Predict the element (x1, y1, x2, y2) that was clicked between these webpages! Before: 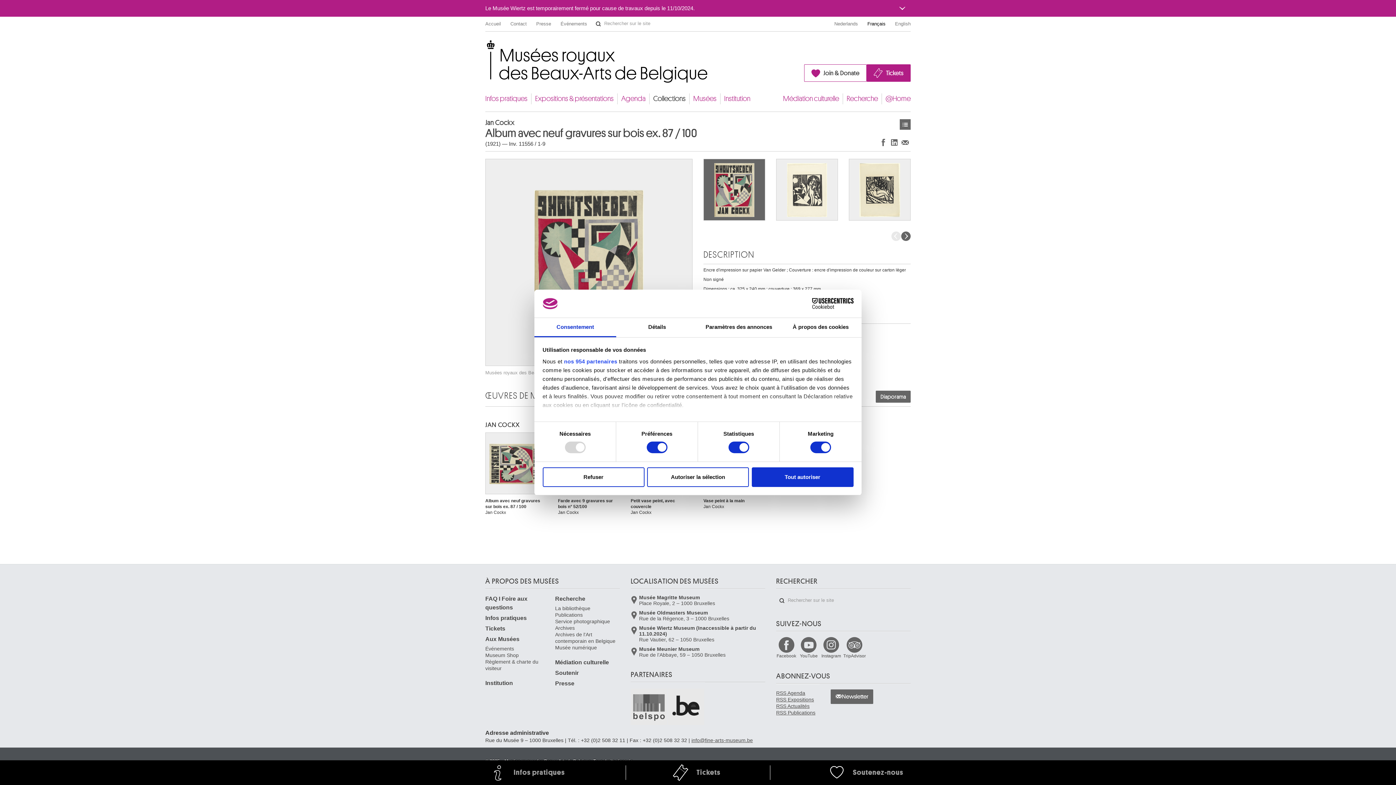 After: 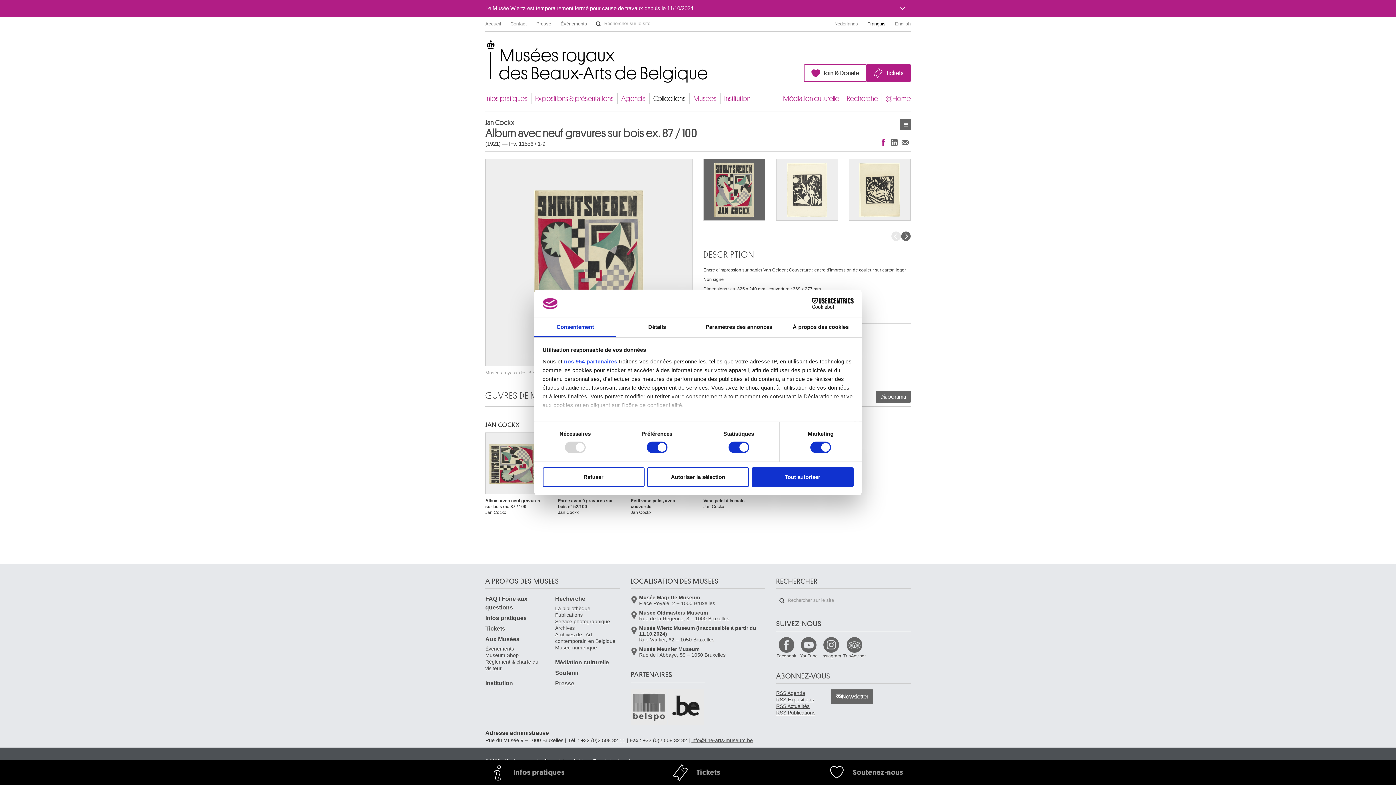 Action: bbox: (878, 136, 889, 147) label: Partager sur Facebook